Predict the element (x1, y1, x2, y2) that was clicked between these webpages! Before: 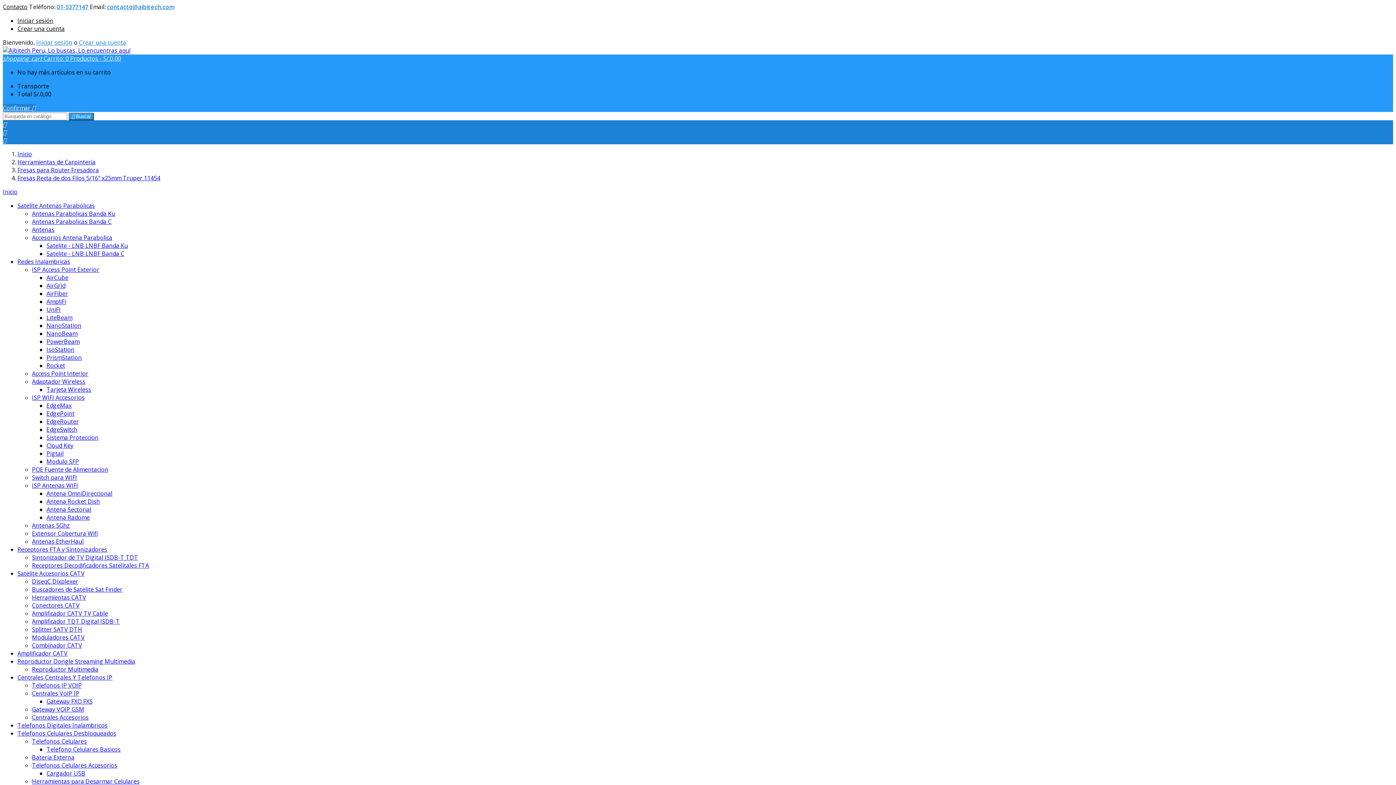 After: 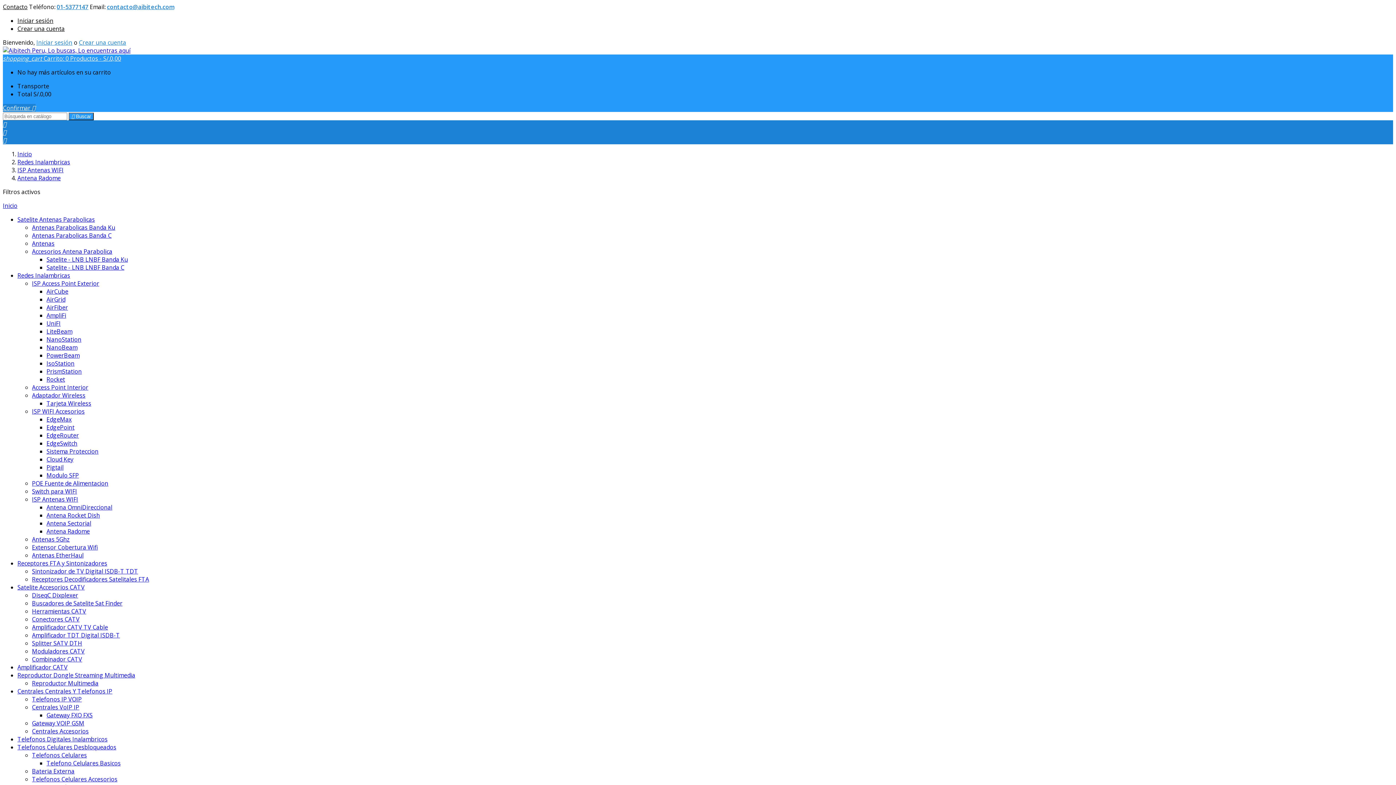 Action: bbox: (46, 513, 89, 521) label: Antena Radome